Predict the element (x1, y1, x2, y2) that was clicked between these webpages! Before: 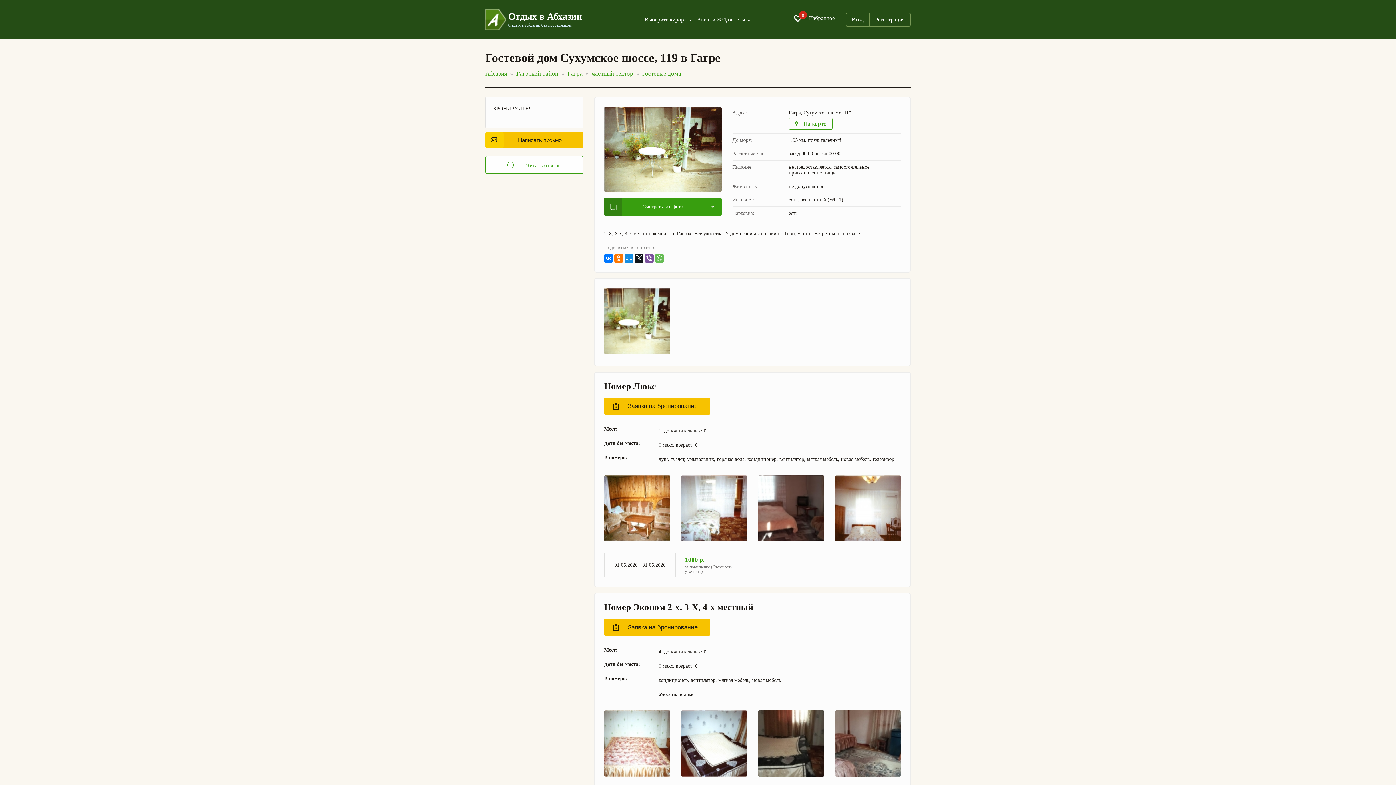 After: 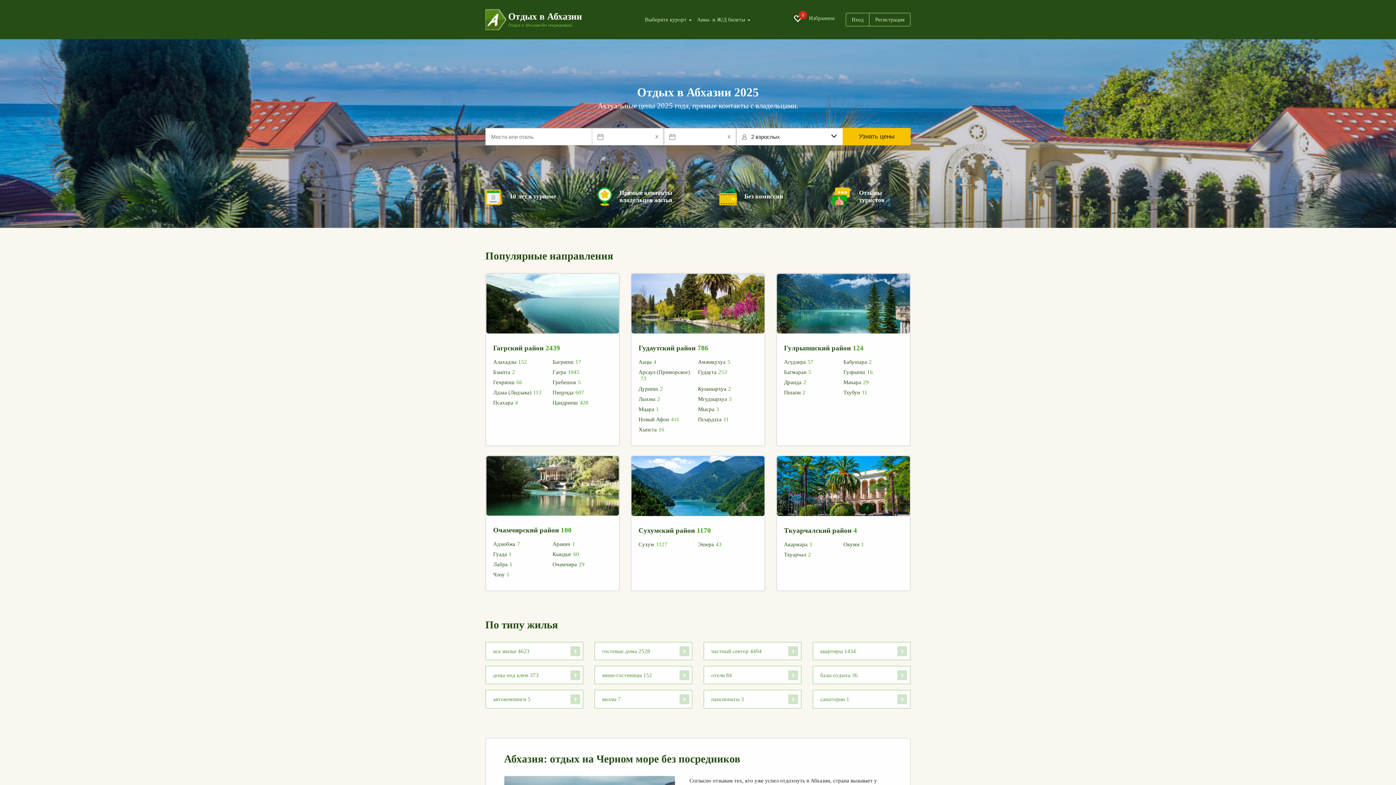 Action: bbox: (485, 9, 601, 30) label: 	

Отдых в Абхазии

Отдых в Абхазии без посредников!